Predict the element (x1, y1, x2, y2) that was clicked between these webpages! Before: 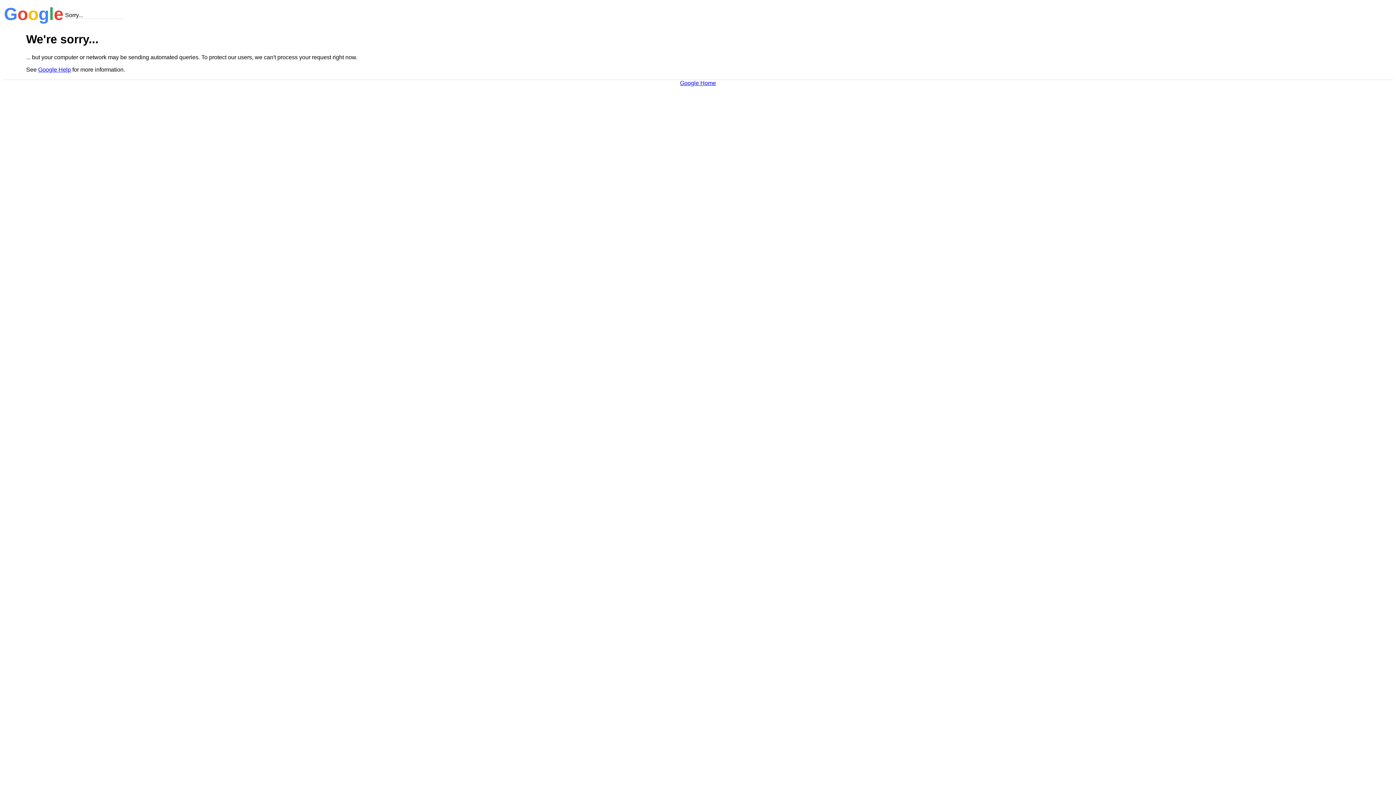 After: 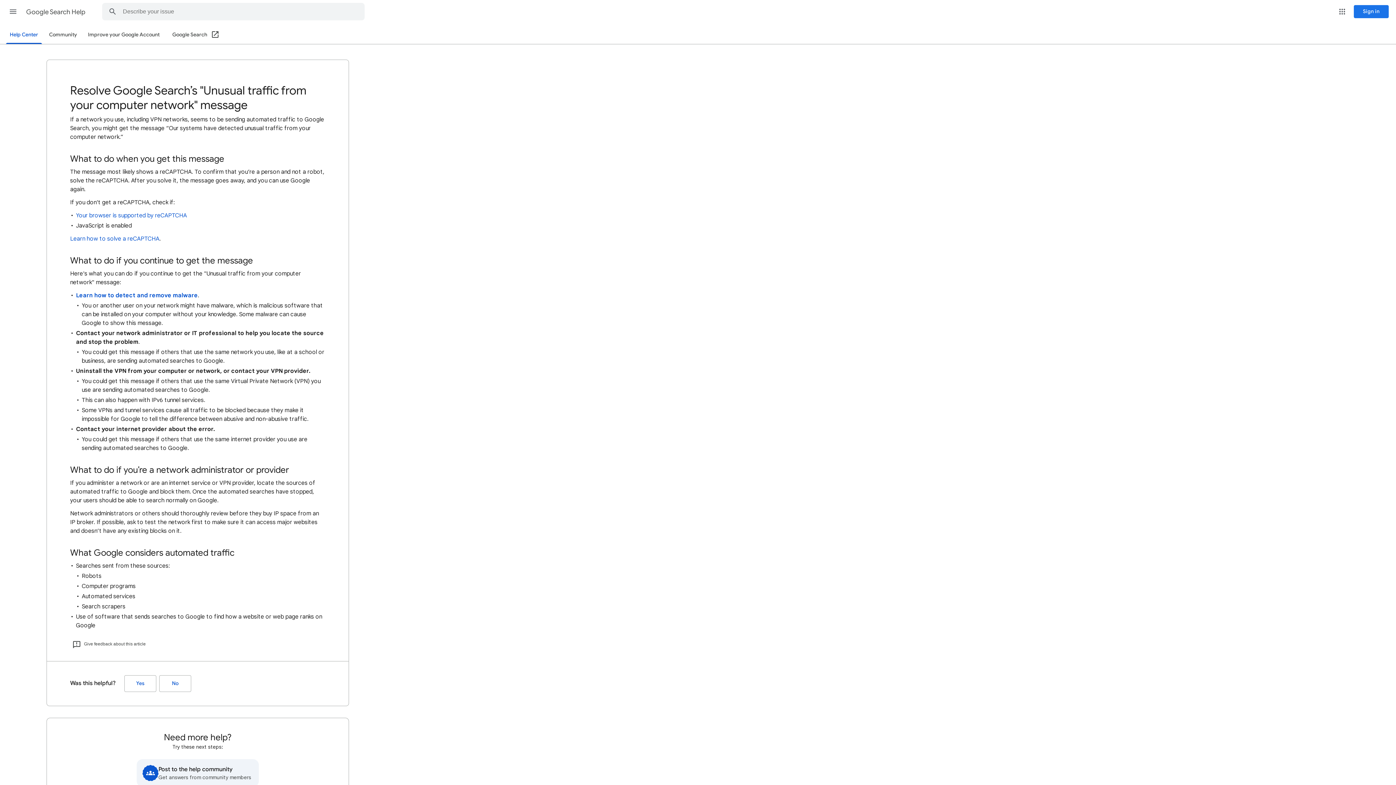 Action: bbox: (38, 66, 70, 72) label: Google Help